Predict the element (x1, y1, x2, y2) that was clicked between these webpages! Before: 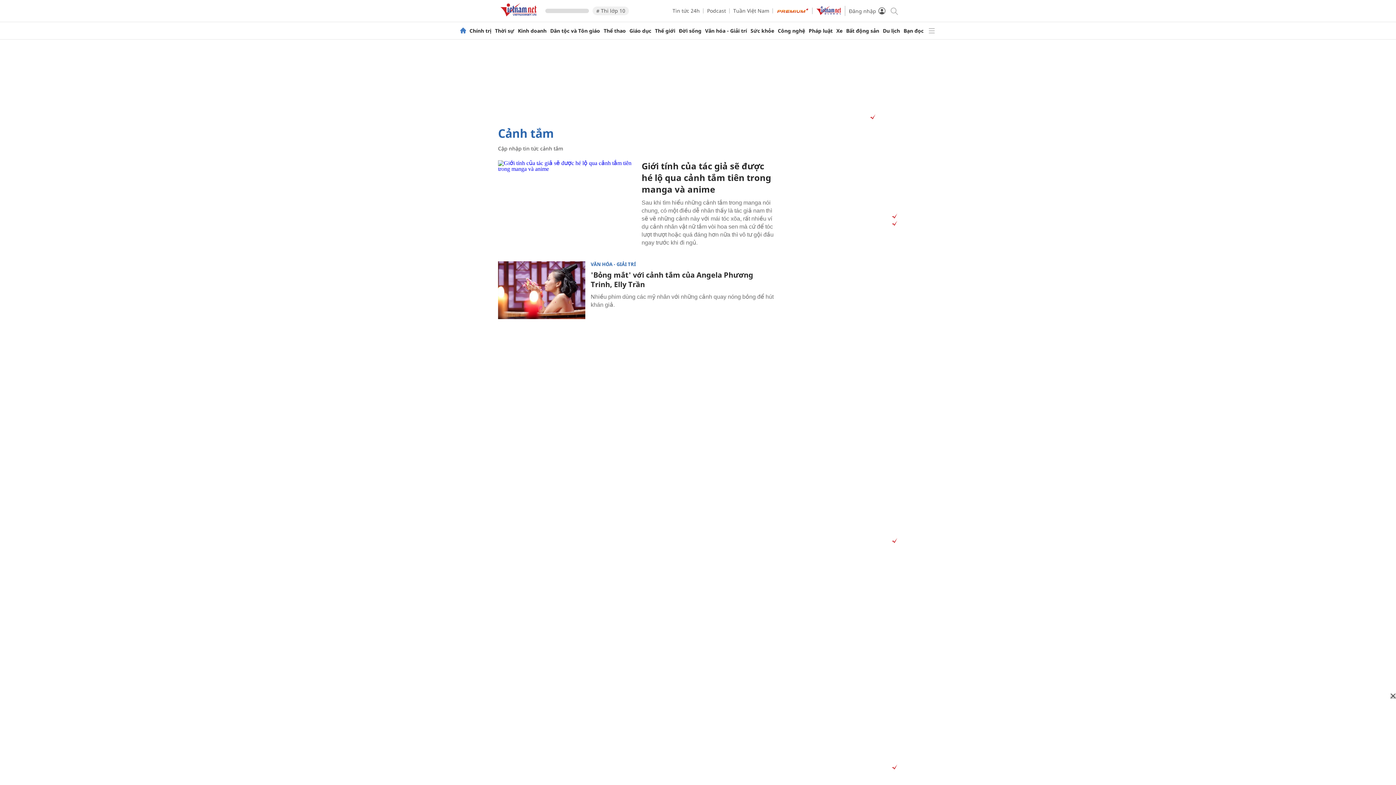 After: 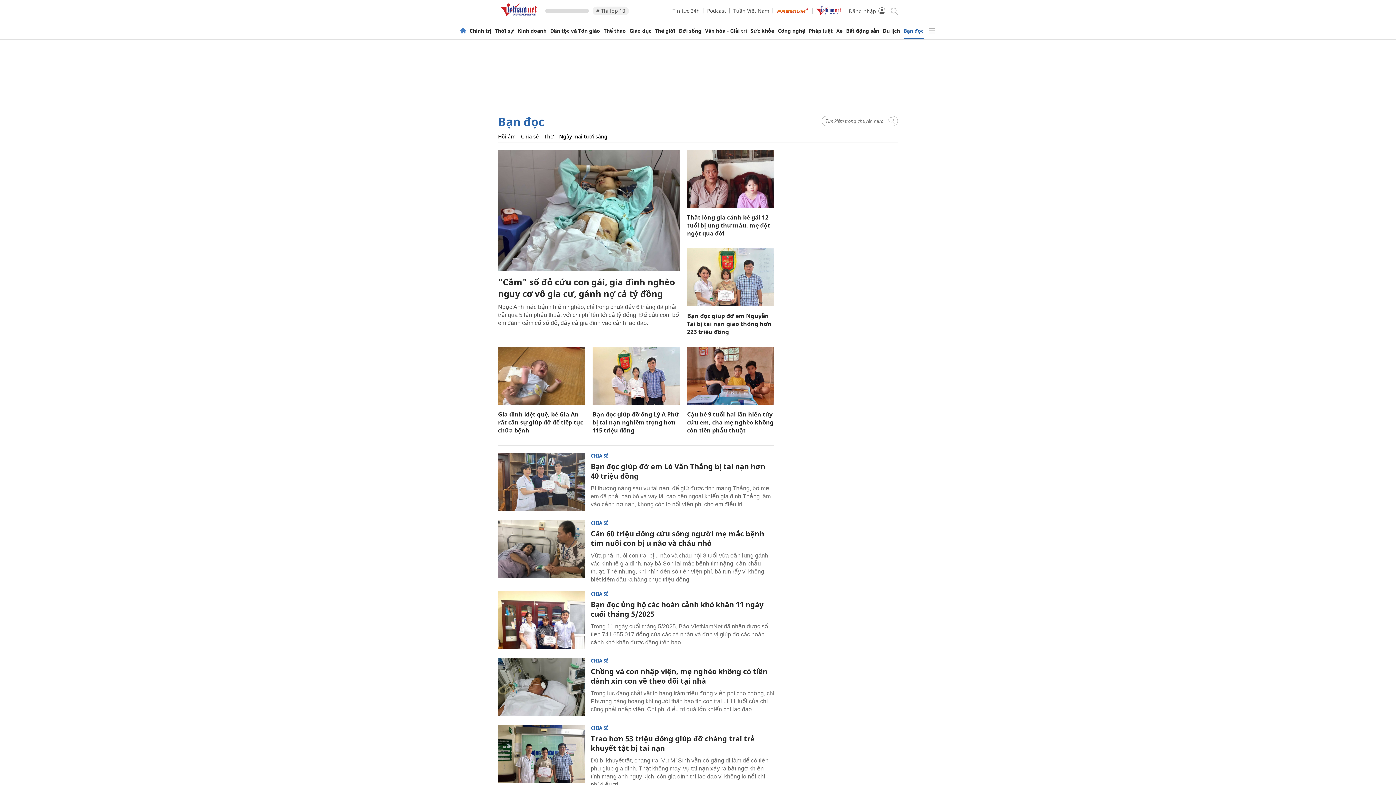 Action: bbox: (903, 28, 923, 33) label: Bạn đọc